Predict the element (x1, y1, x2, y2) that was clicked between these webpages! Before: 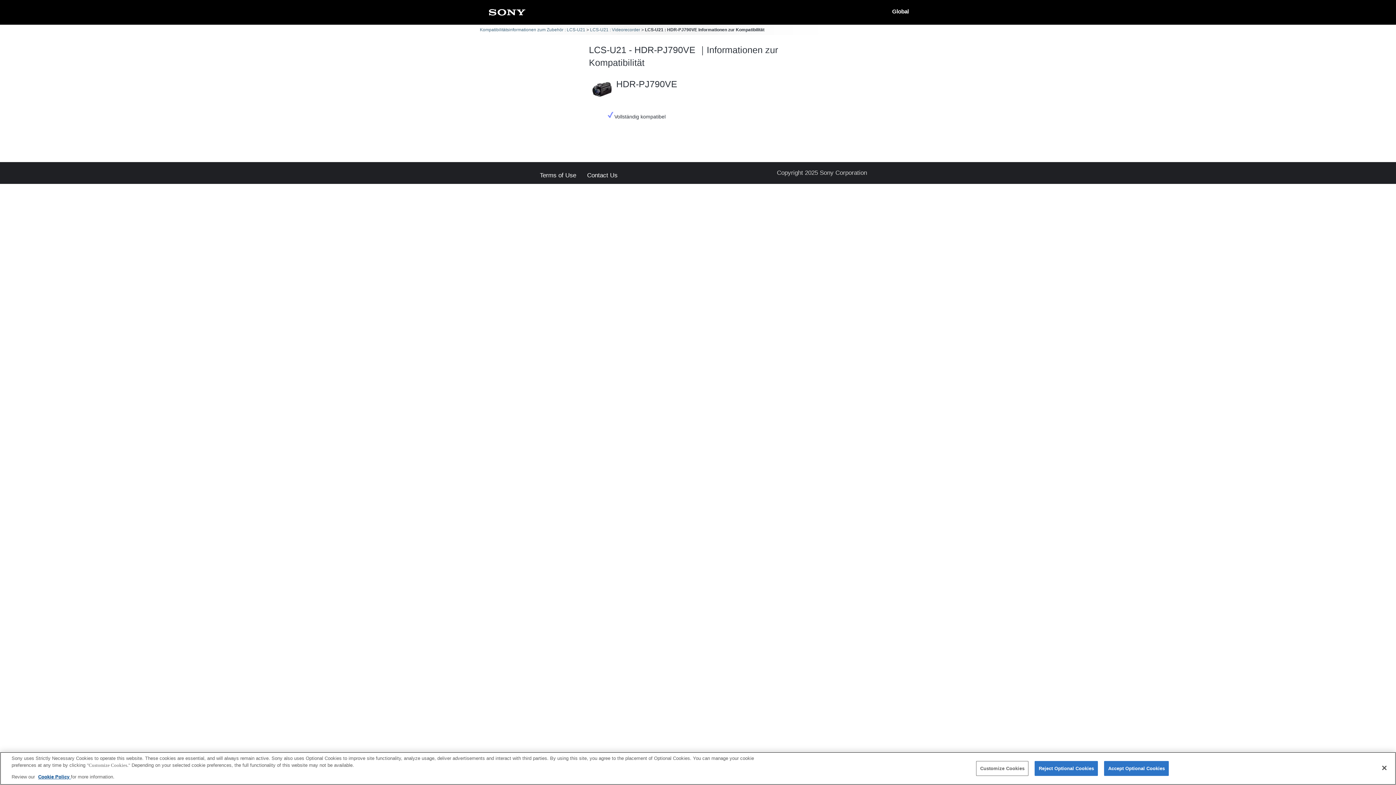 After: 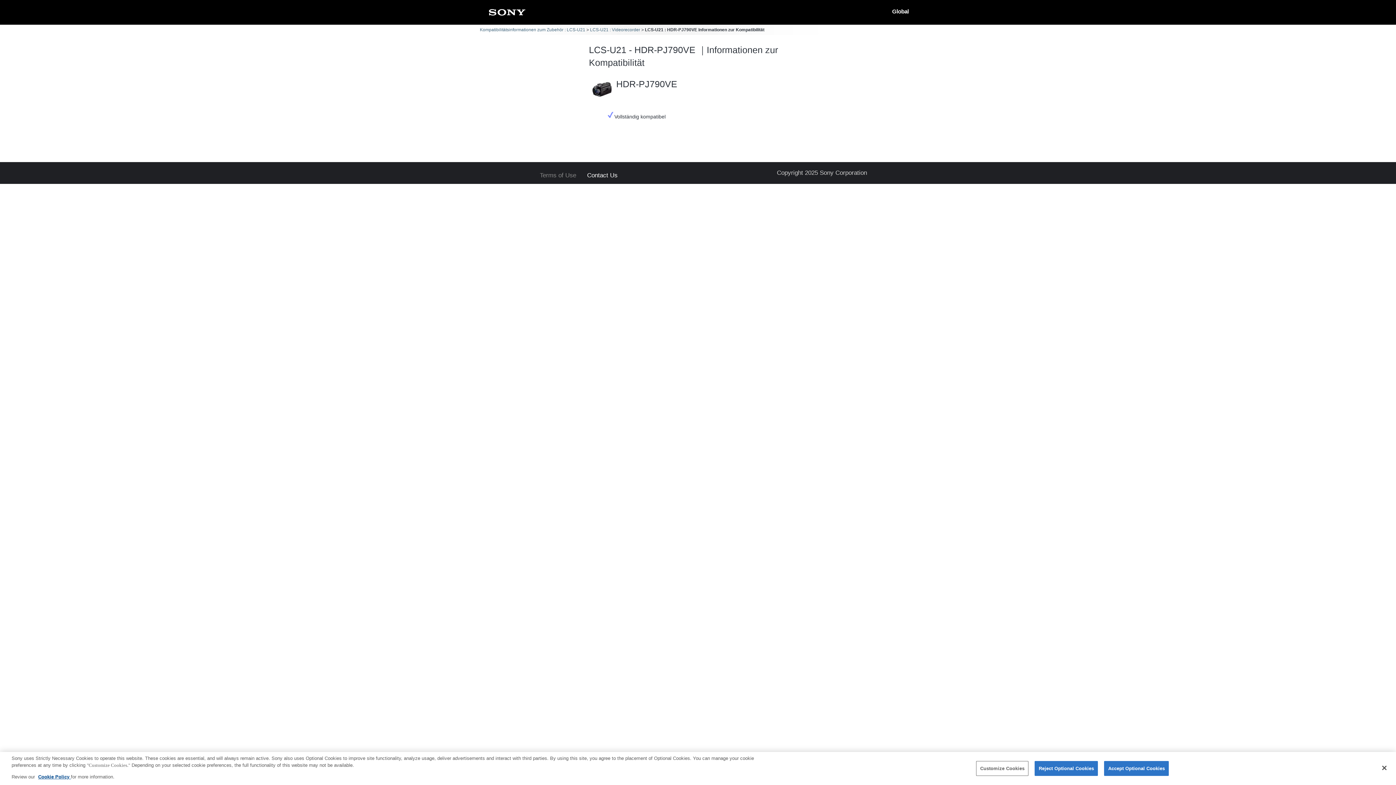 Action: label: Terms of Use bbox: (540, 172, 576, 178)